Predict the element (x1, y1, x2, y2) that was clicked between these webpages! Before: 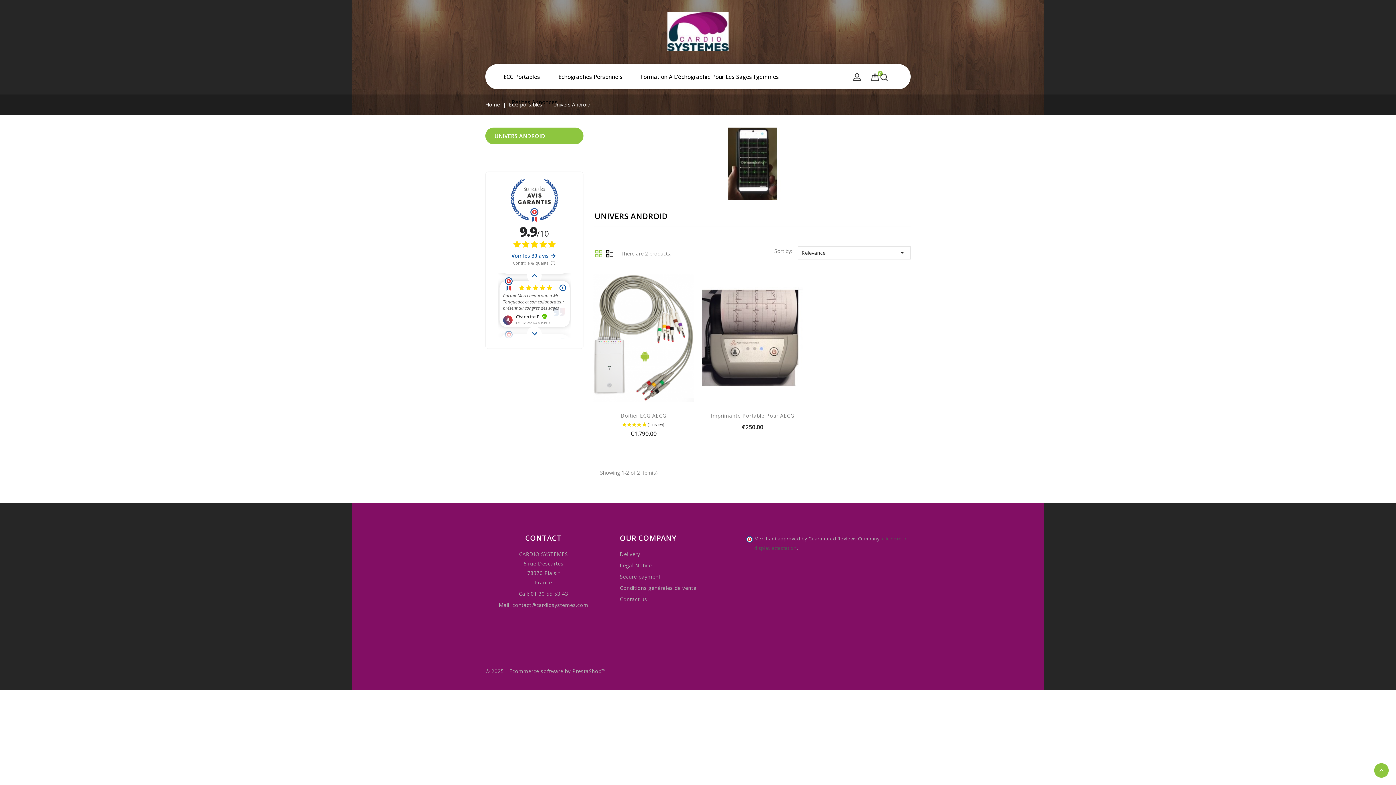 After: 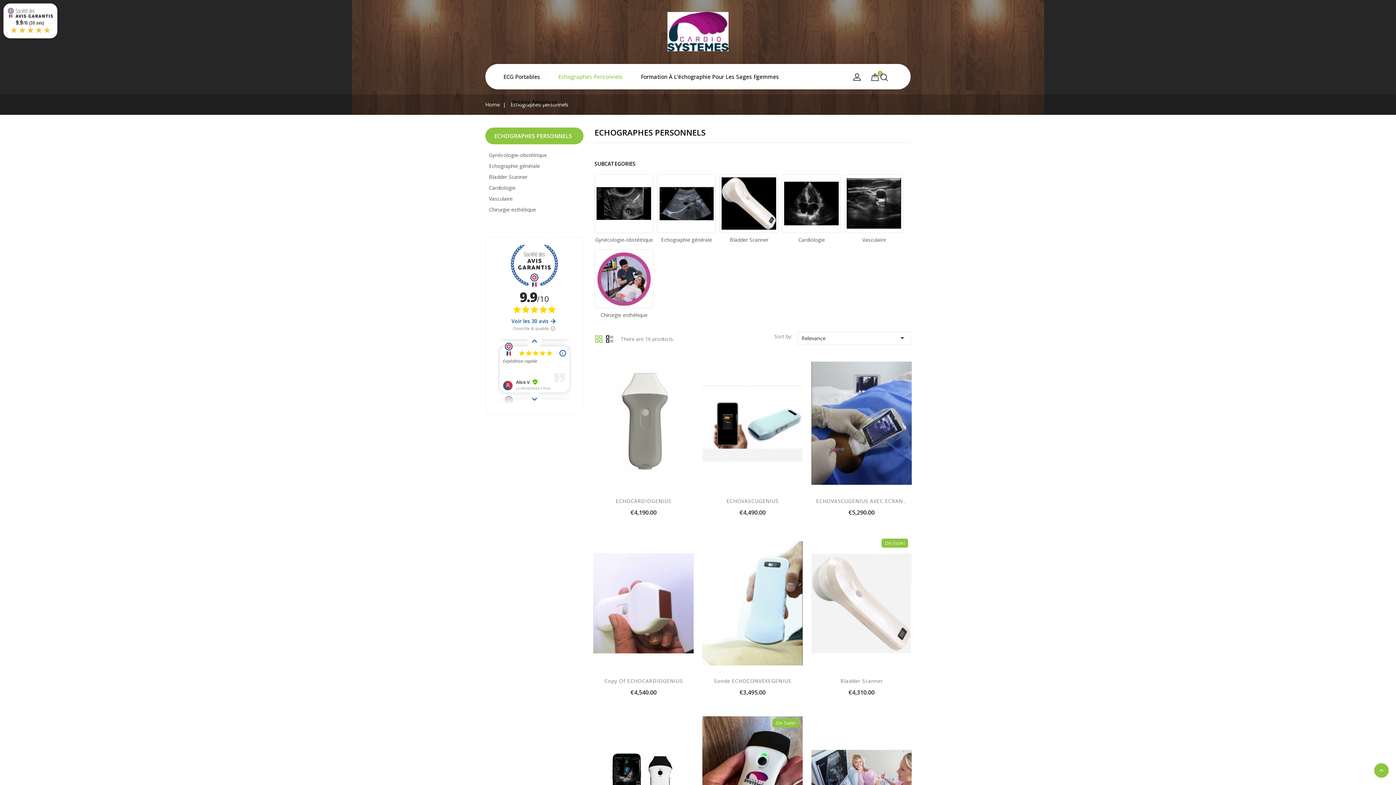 Action: bbox: (550, 64, 631, 89) label: Echographes Personnels